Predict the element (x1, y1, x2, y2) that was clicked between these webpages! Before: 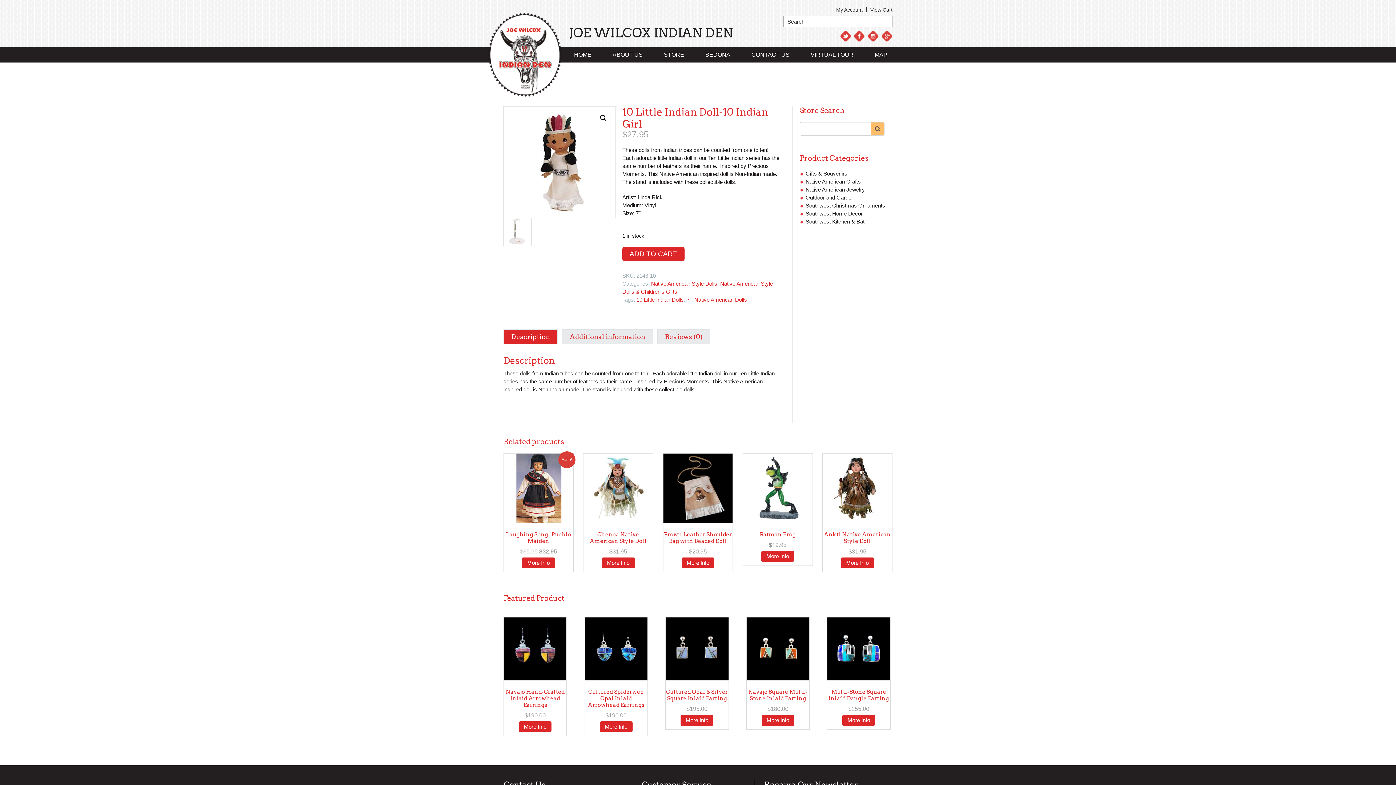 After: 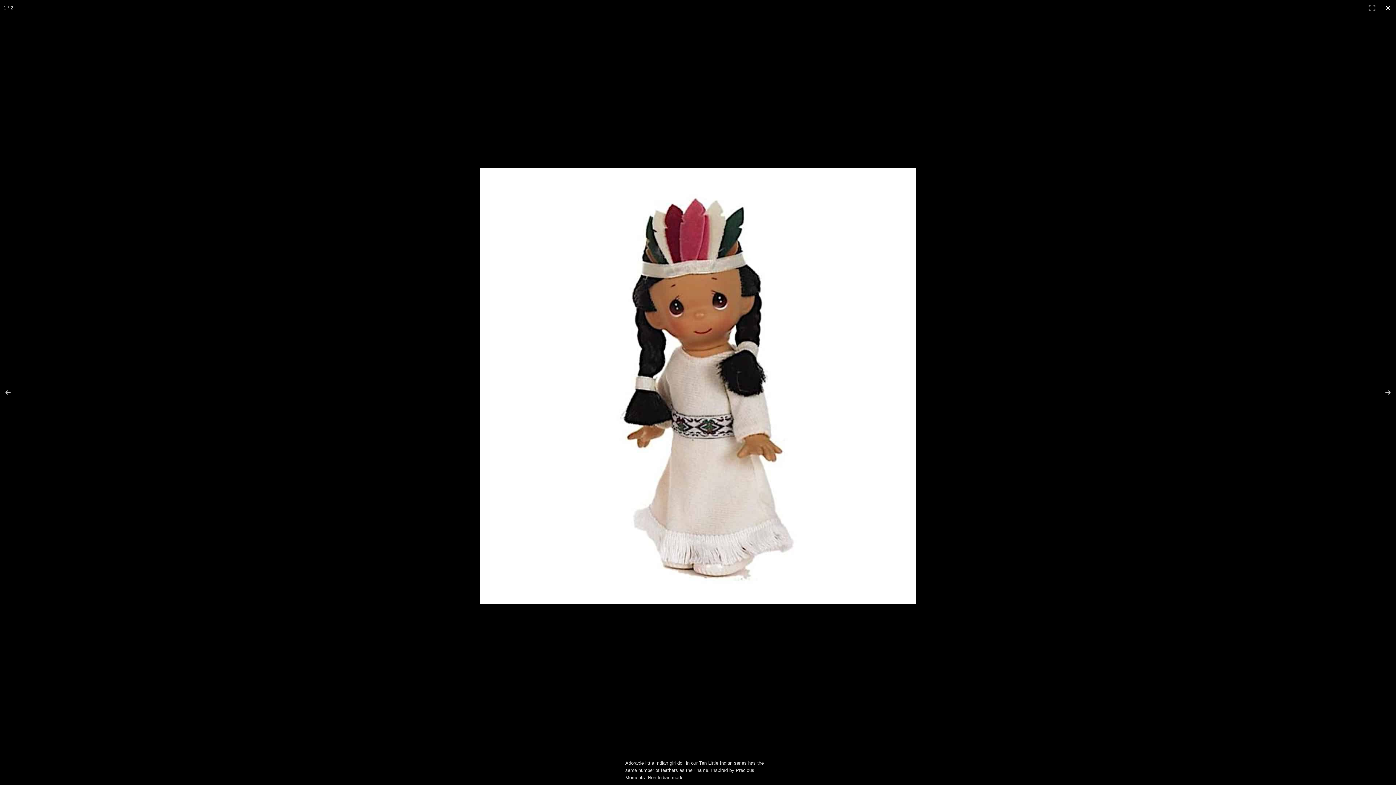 Action: label: View full-screen image gallery bbox: (597, 111, 610, 124)